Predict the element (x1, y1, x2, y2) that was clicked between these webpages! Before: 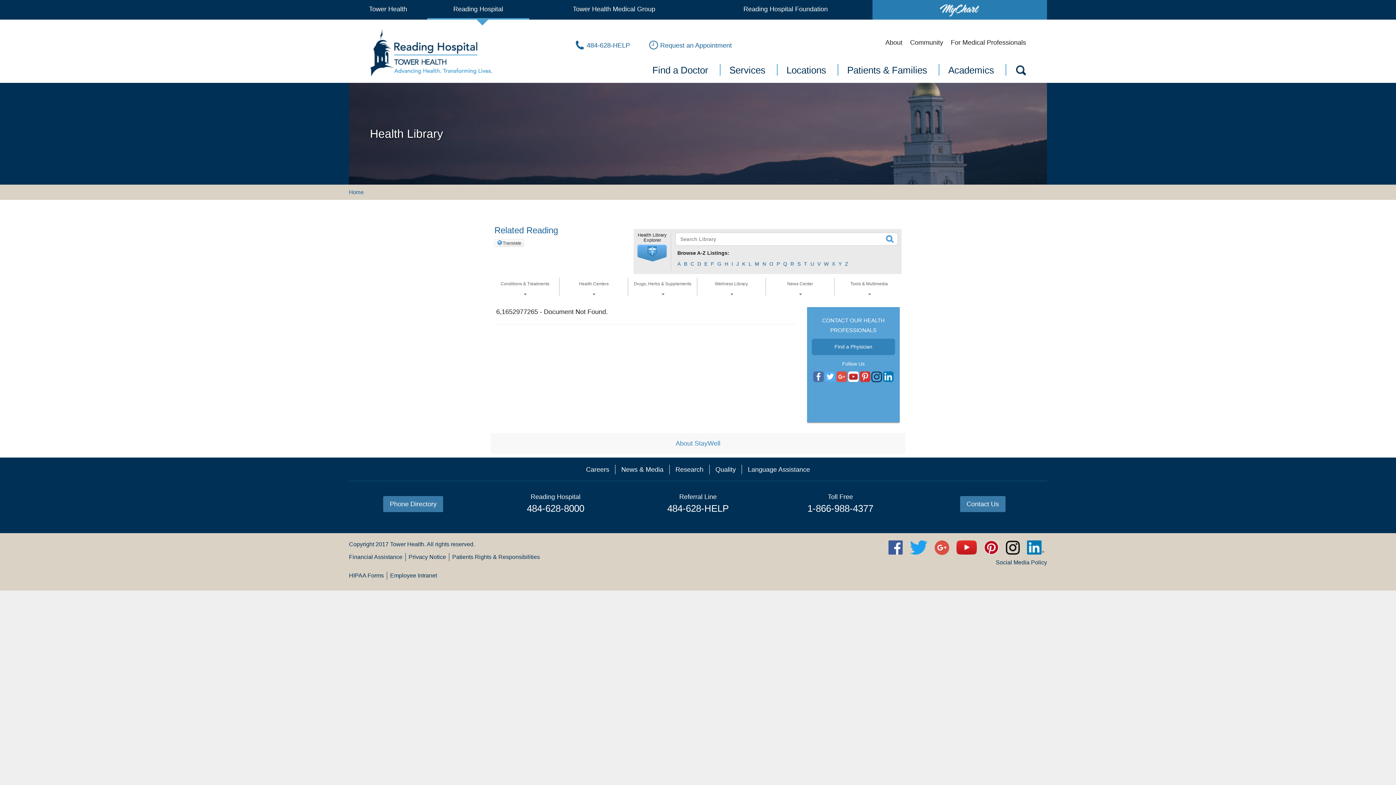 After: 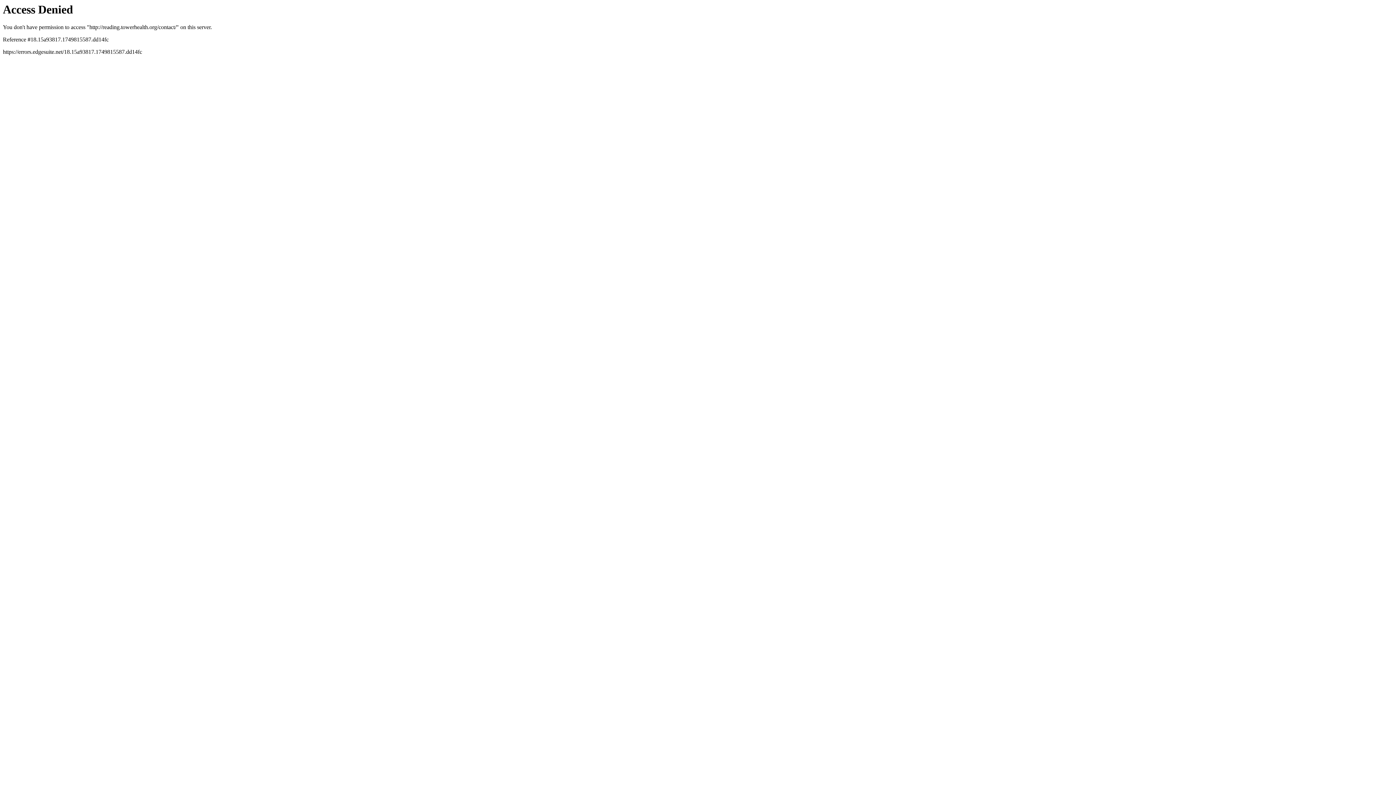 Action: bbox: (960, 496, 1005, 512) label: Contact Us